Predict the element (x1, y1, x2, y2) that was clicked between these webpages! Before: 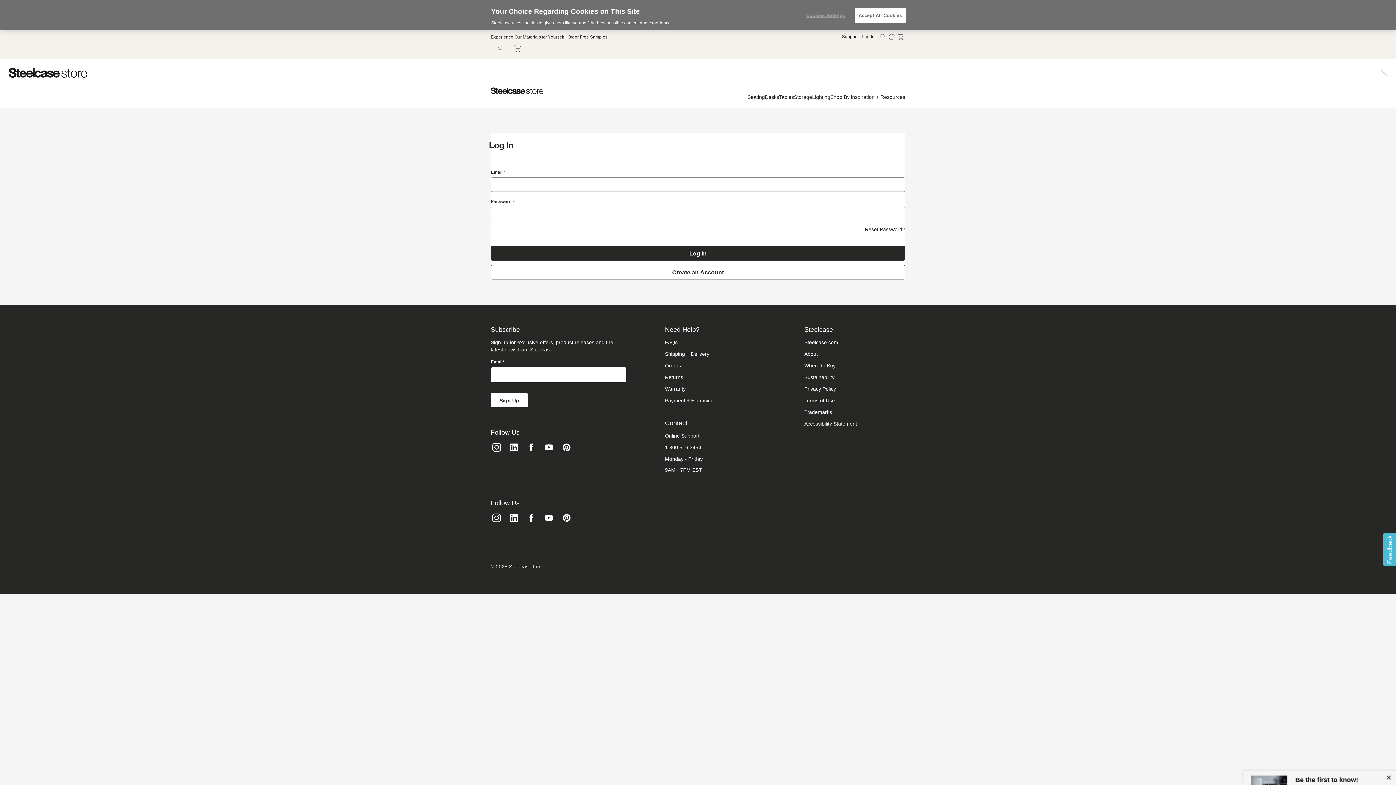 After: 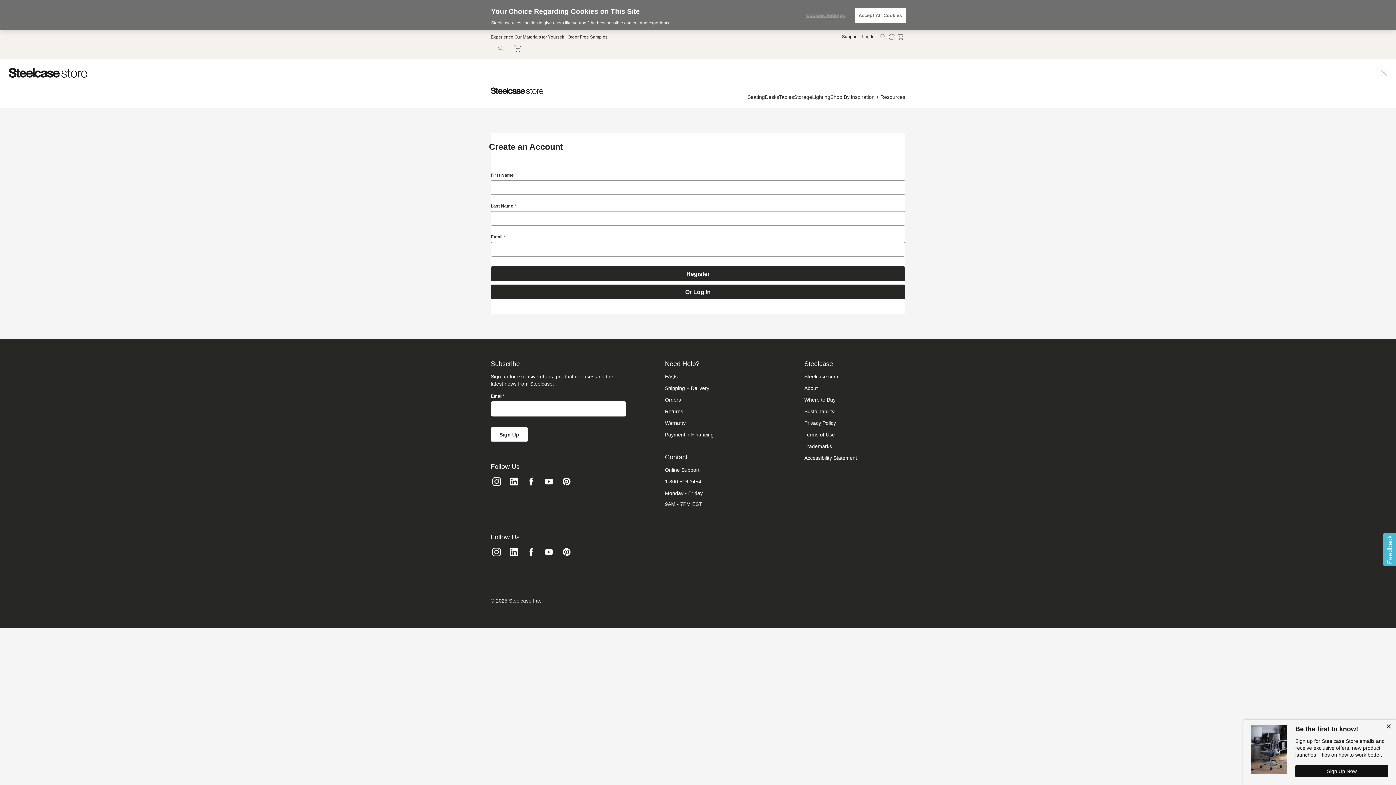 Action: label: Create an Account bbox: (490, 259, 905, 274)